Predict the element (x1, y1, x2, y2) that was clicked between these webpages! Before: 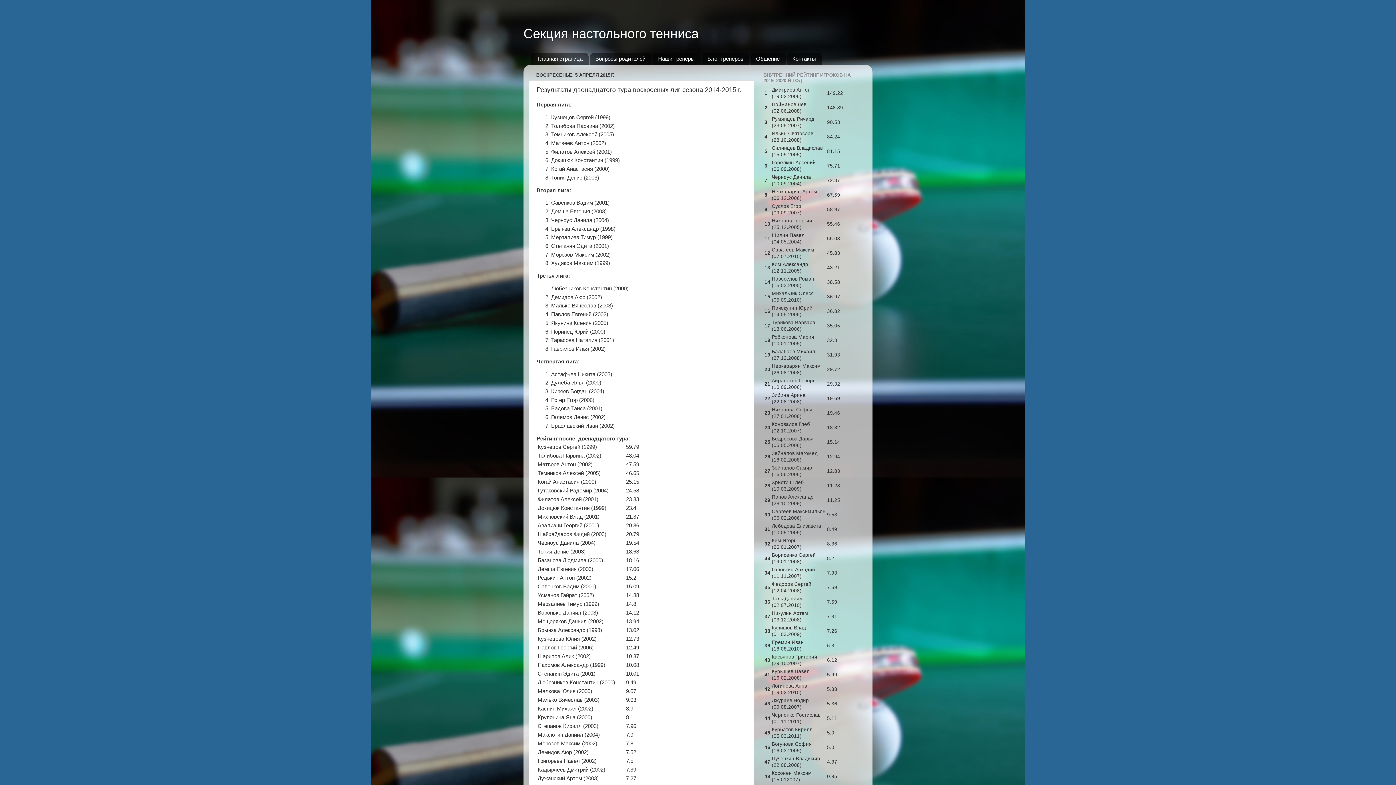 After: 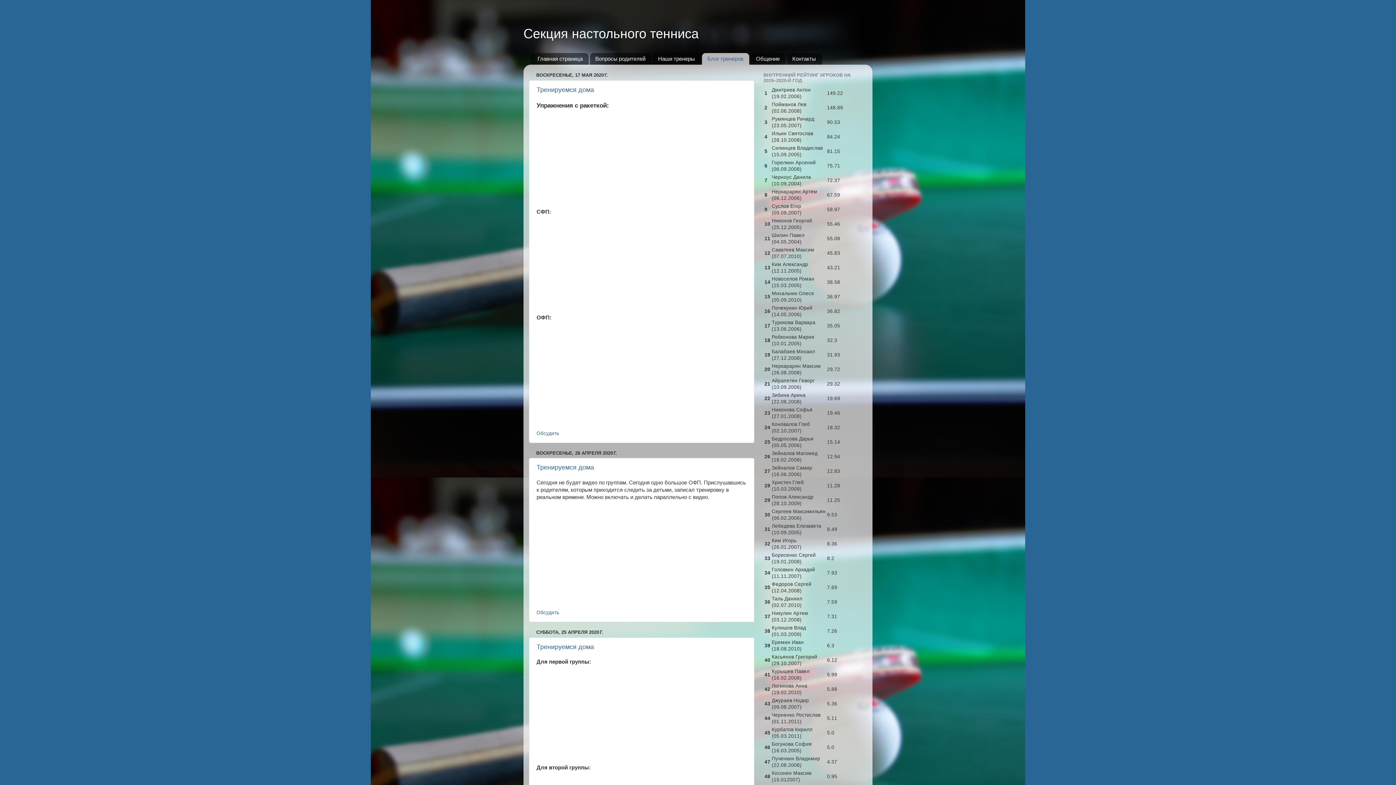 Action: label: Секция настольного тенниса bbox: (523, 26, 698, 41)